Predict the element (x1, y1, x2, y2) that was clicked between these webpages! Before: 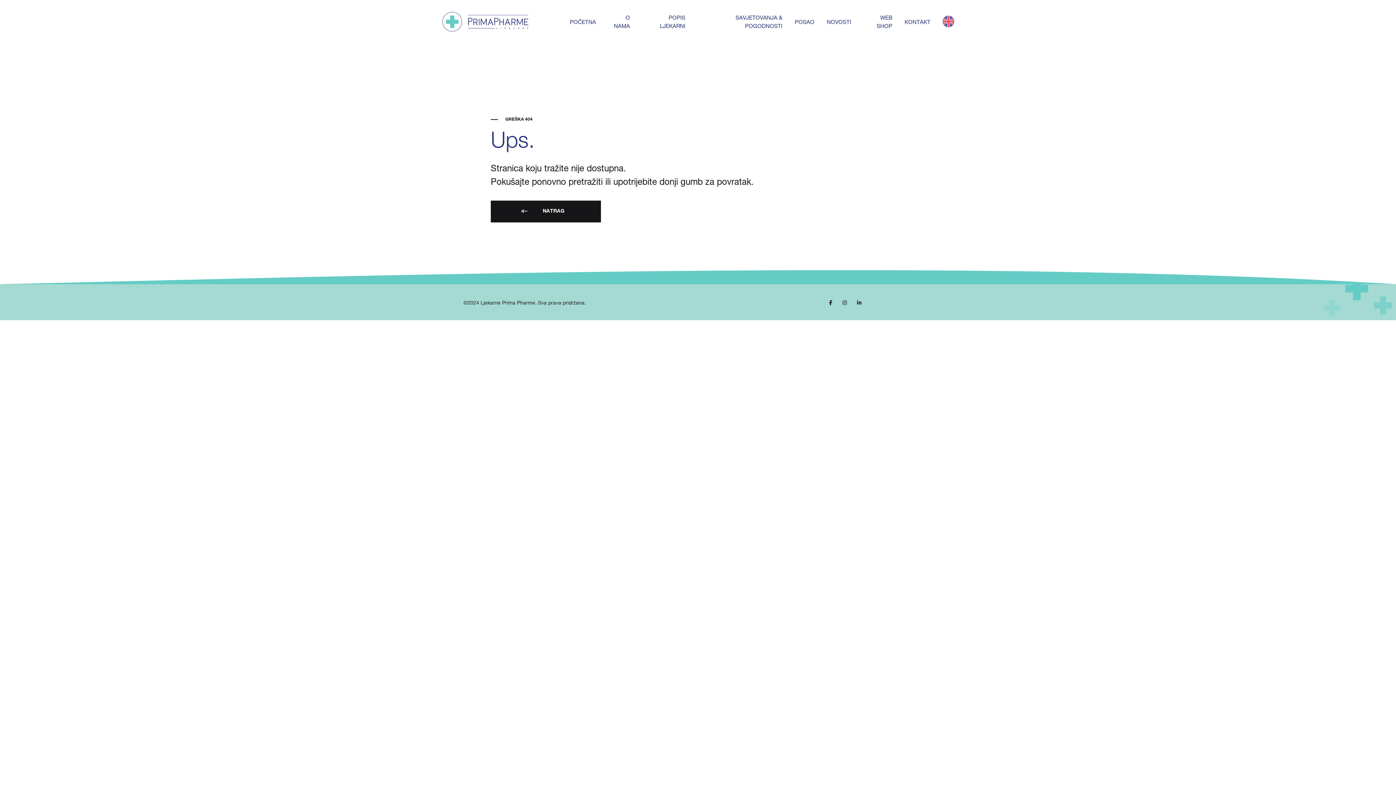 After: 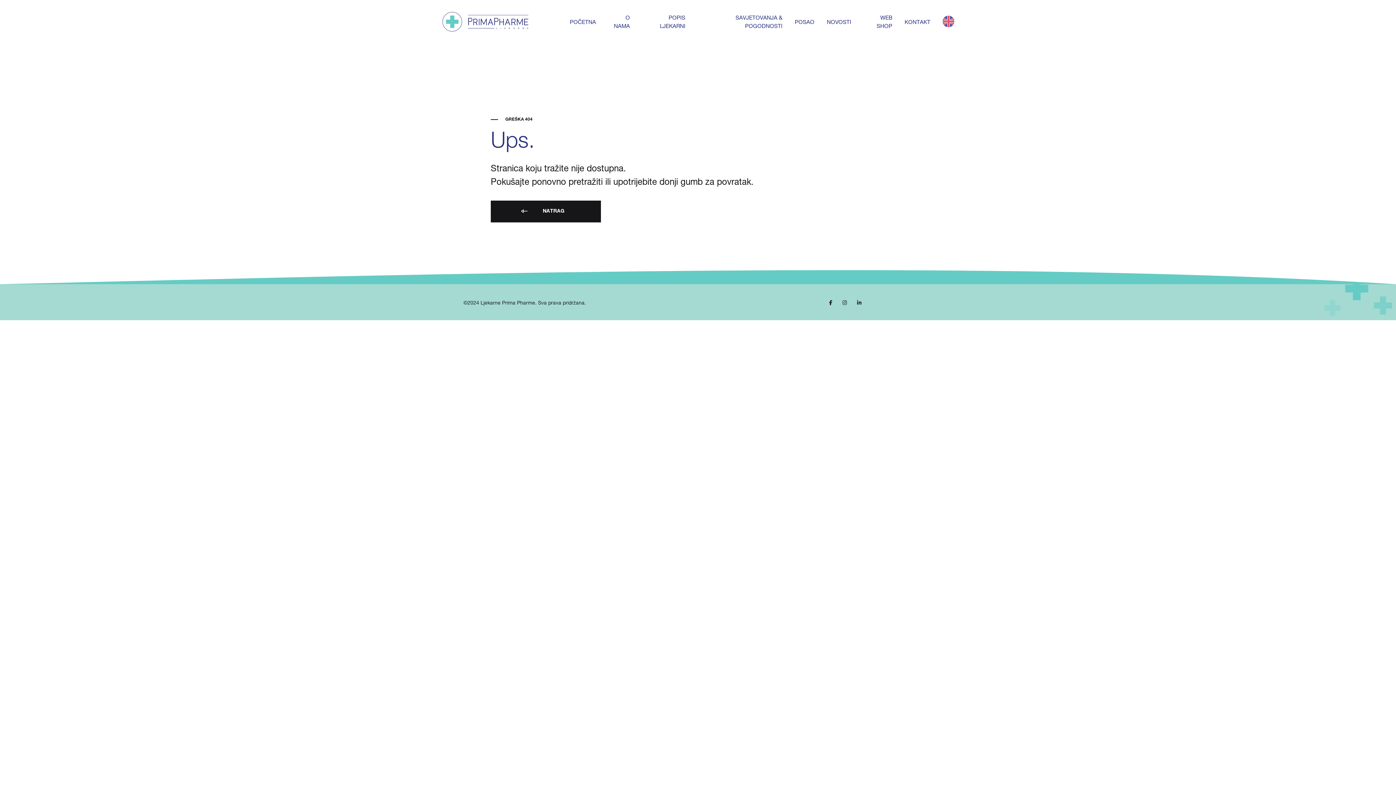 Action: label: Facebook bbox: (829, 301, 832, 306)